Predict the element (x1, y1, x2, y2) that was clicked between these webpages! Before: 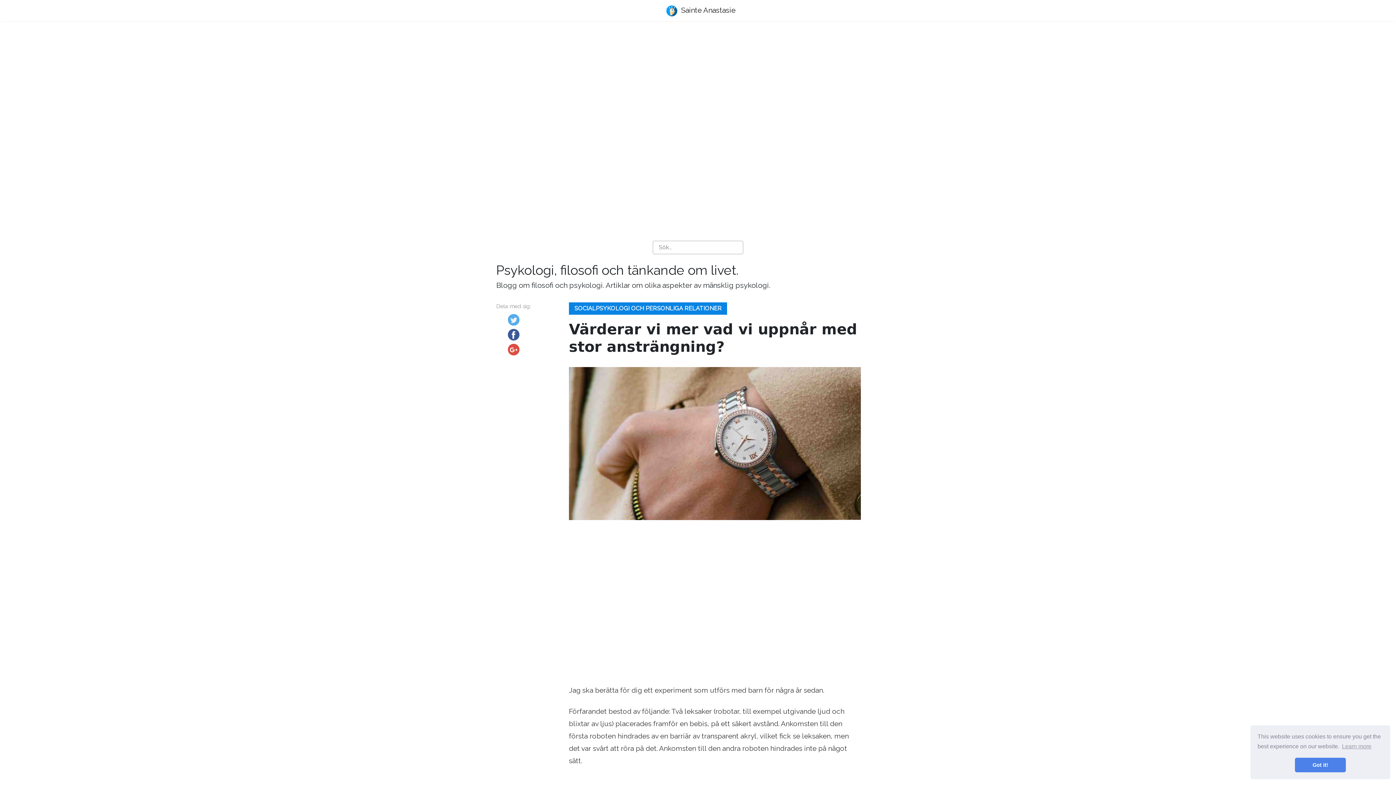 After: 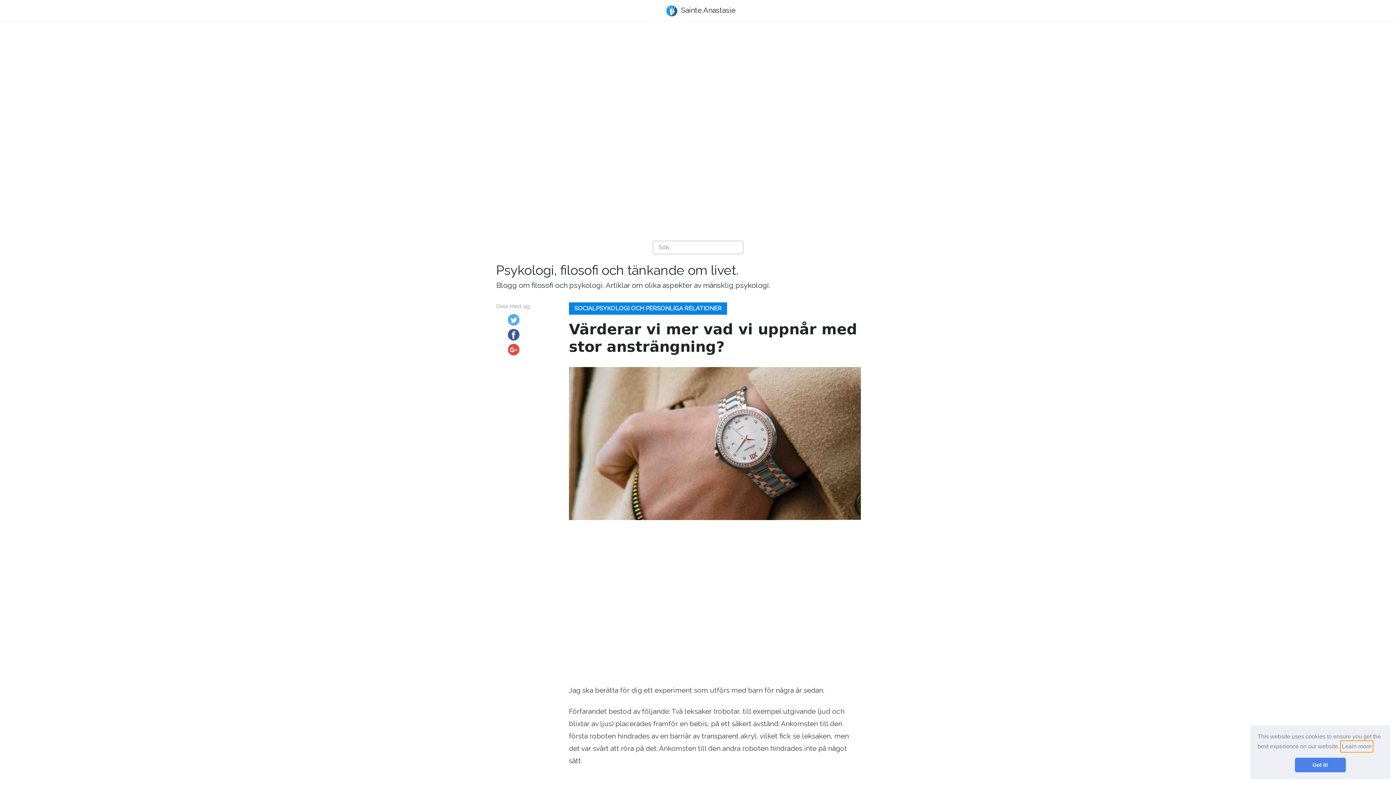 Action: bbox: (1341, 741, 1372, 752) label: learn more about cookies